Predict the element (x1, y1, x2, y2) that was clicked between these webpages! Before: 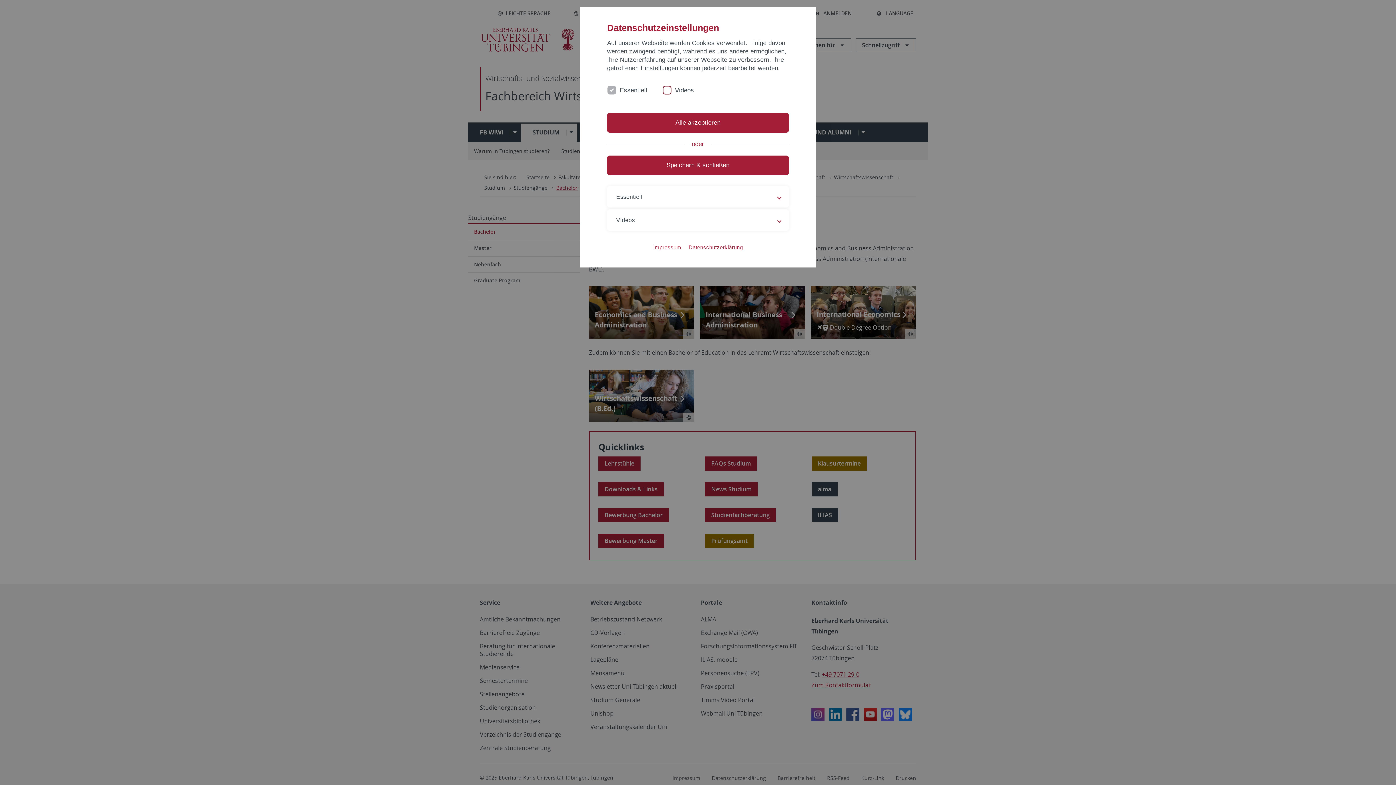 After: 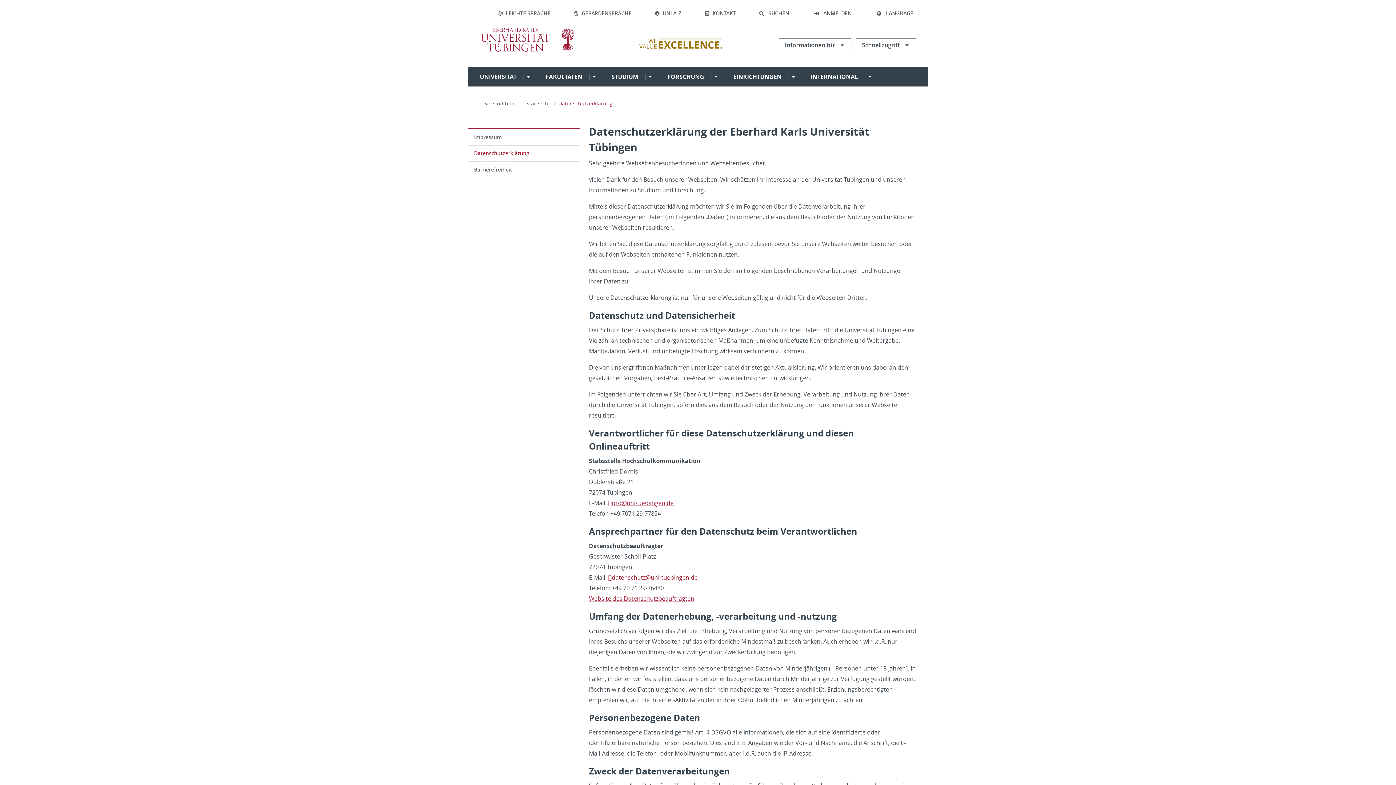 Action: label: Datenschutzerklärung bbox: (688, 243, 742, 251)